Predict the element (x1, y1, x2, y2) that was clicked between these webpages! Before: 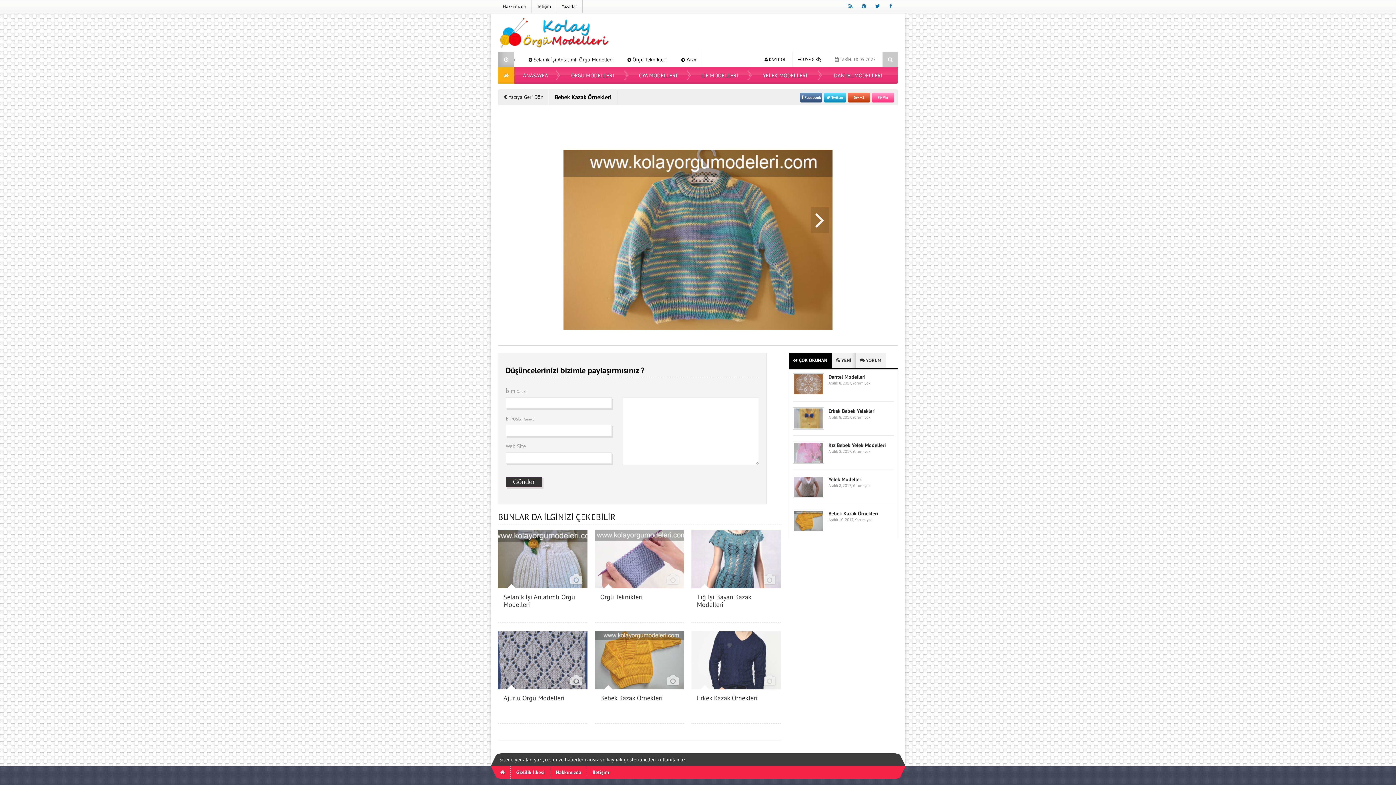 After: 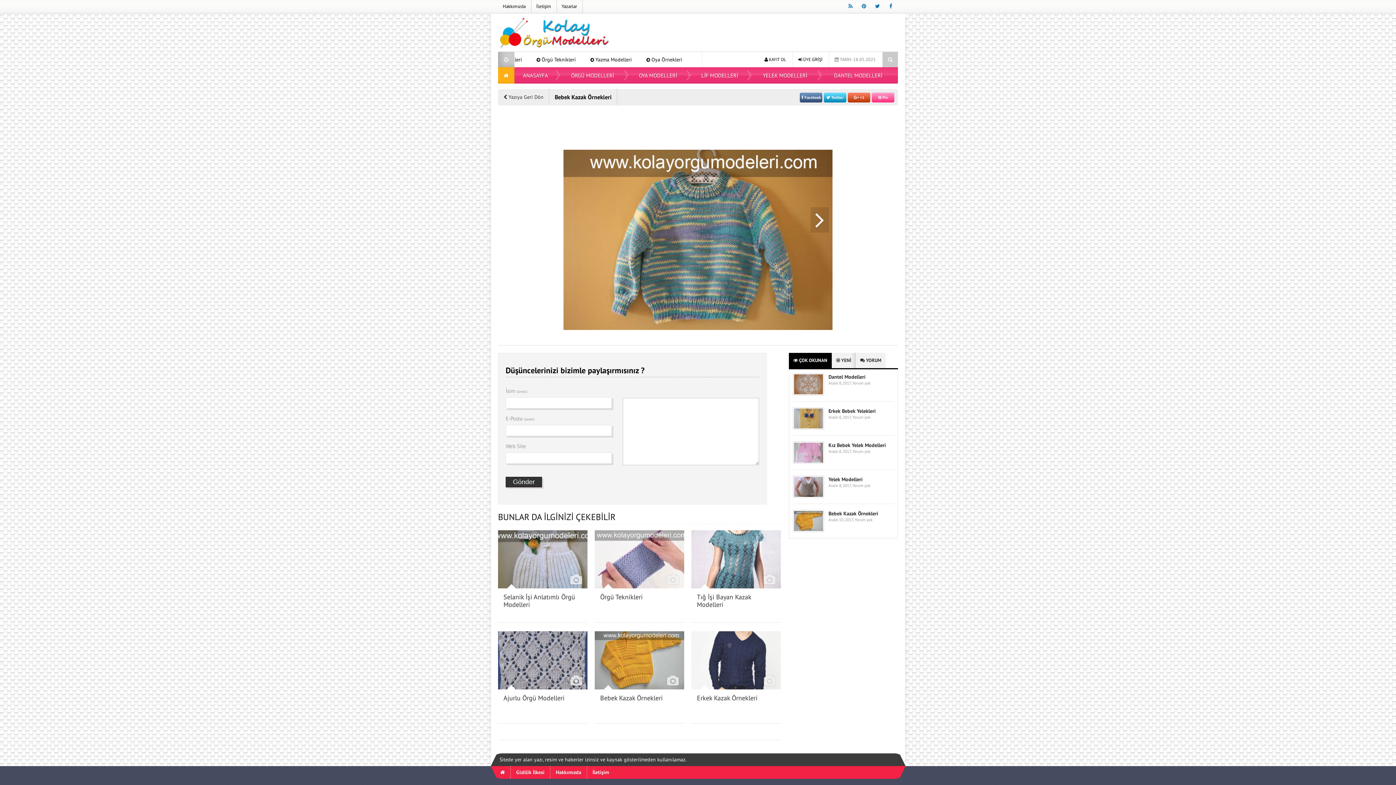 Action: label:  +1 bbox: (848, 92, 870, 102)